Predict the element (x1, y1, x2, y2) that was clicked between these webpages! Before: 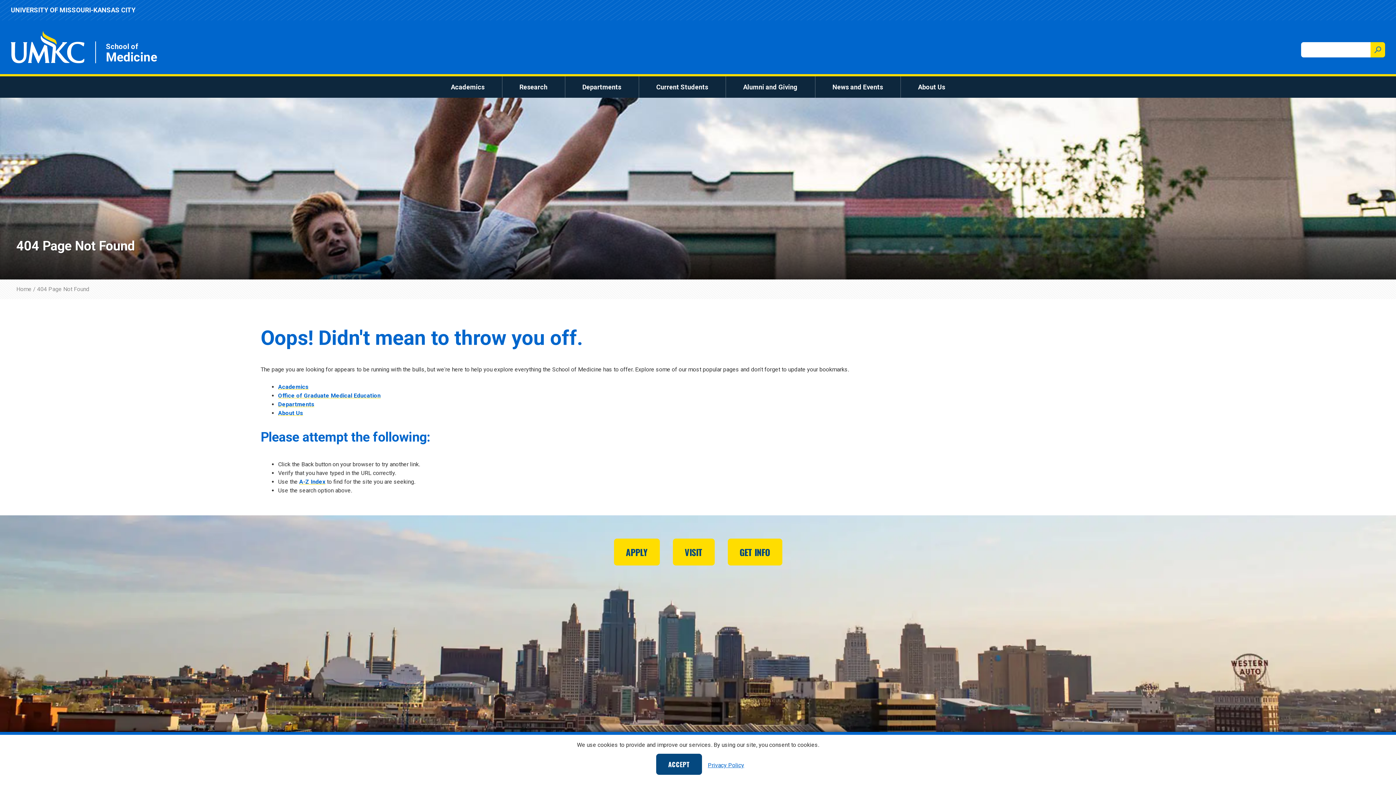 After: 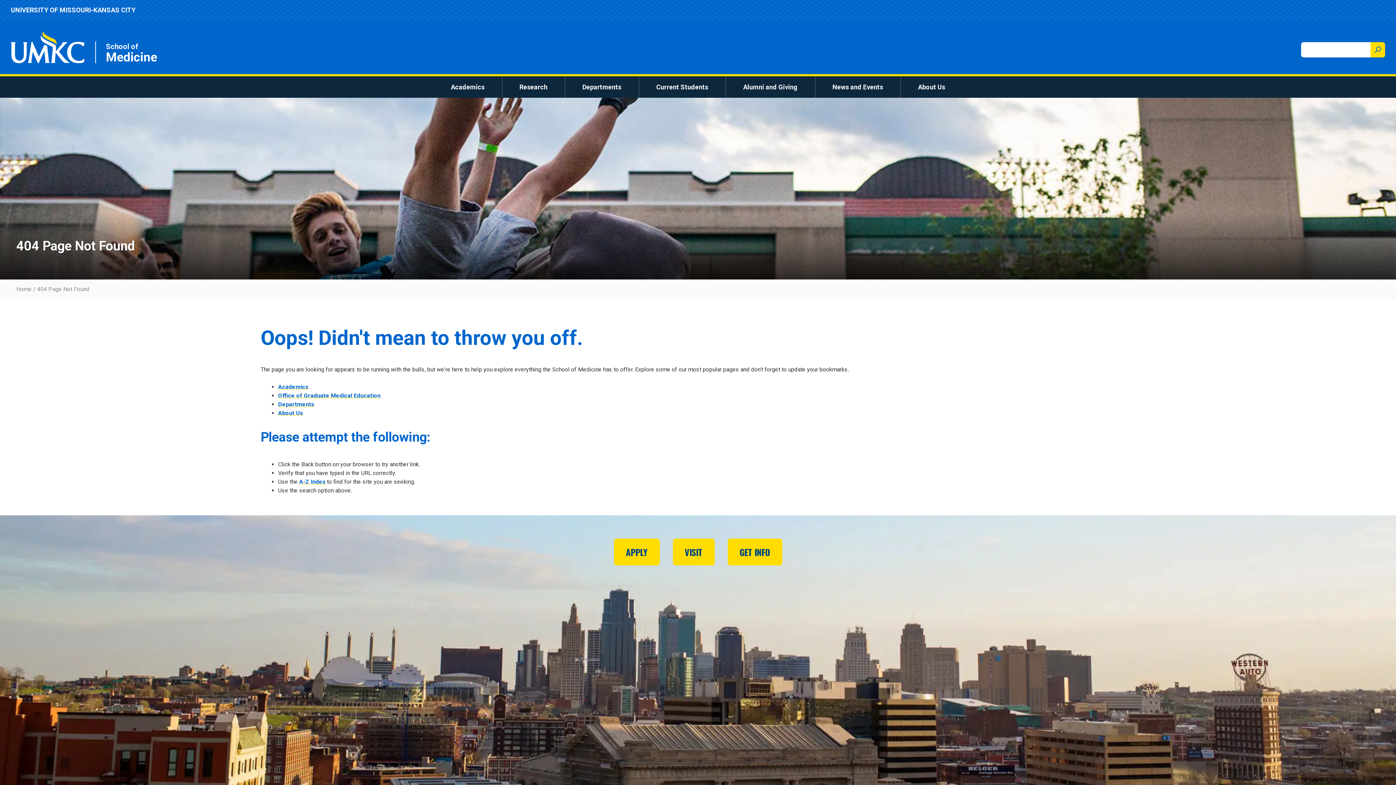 Action: bbox: (656, 754, 702, 775) label: ACCEPT